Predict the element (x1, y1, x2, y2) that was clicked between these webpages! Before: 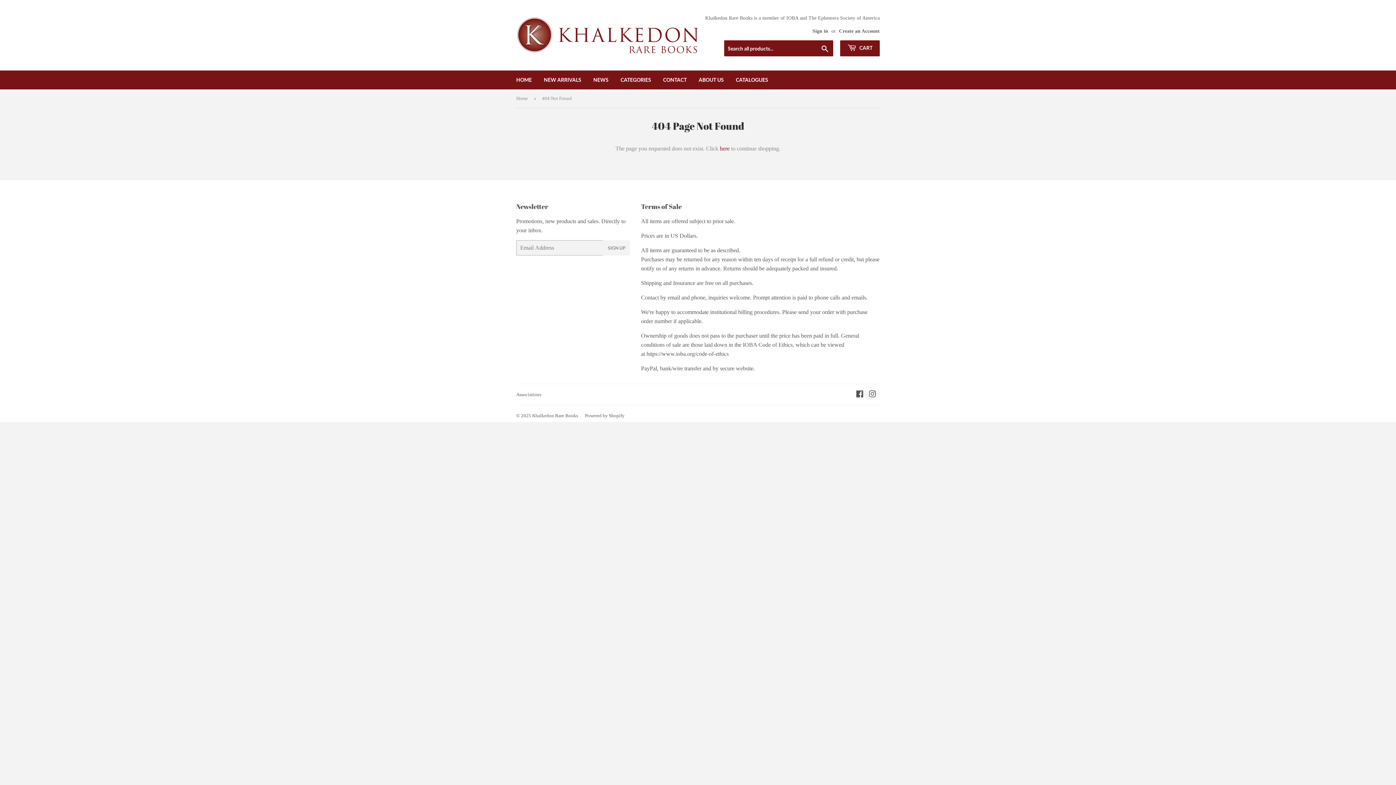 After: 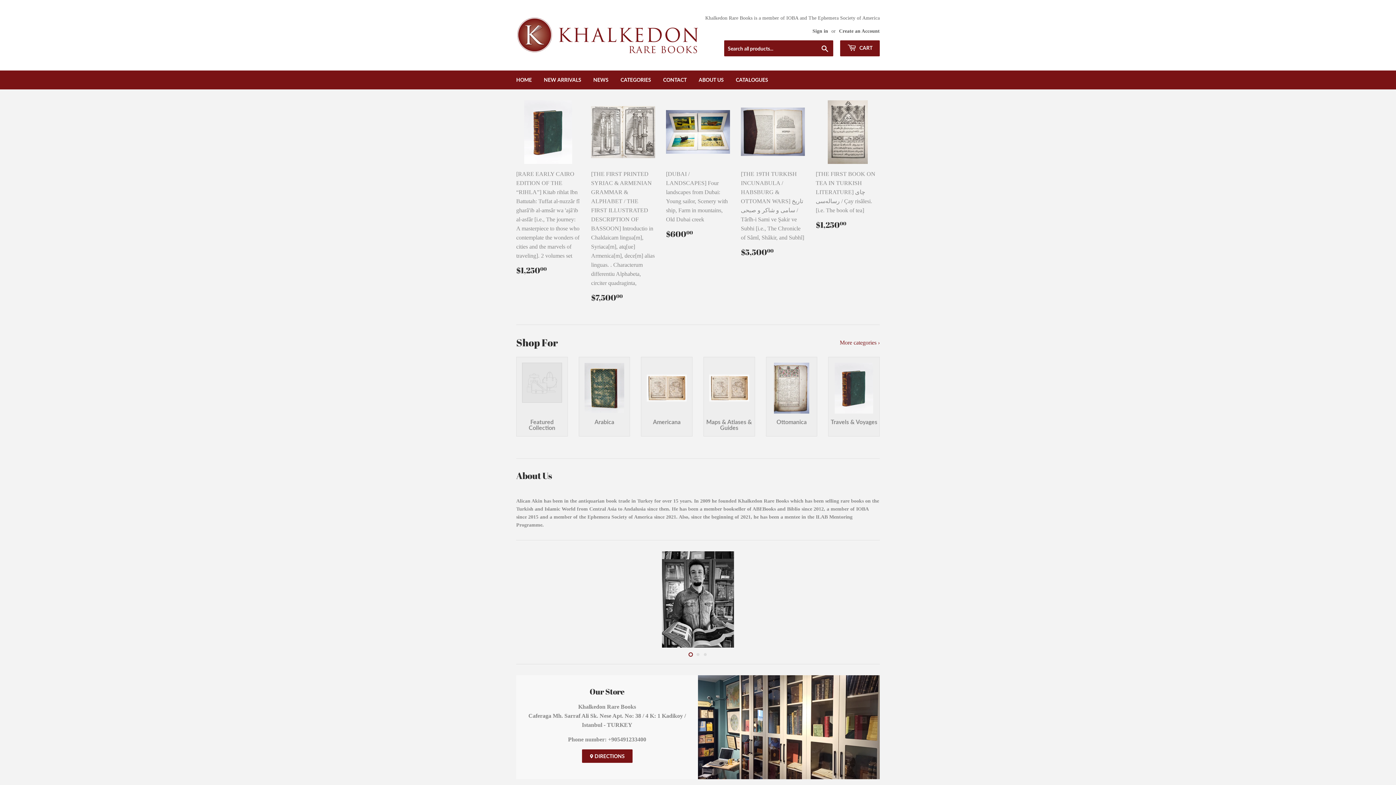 Action: label: Home bbox: (516, 89, 530, 107)